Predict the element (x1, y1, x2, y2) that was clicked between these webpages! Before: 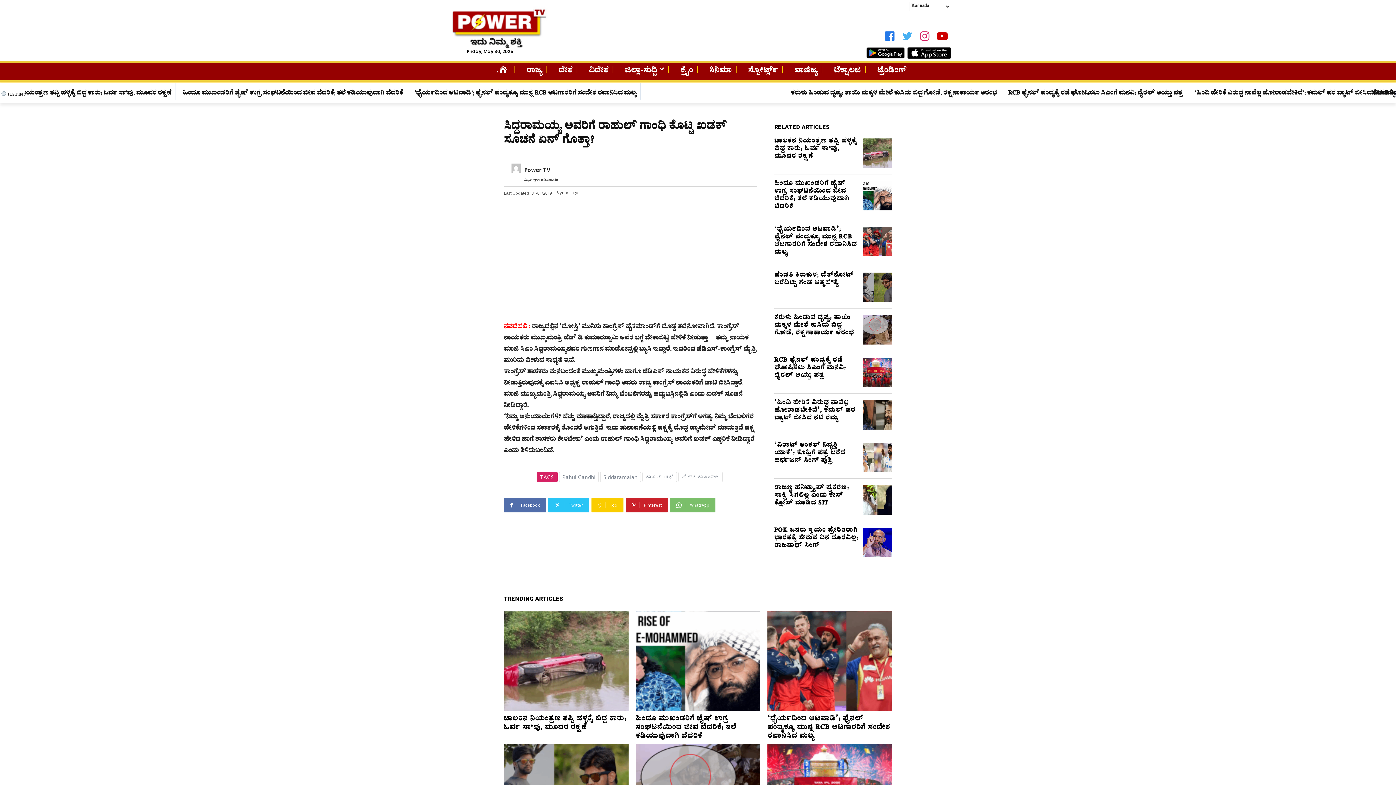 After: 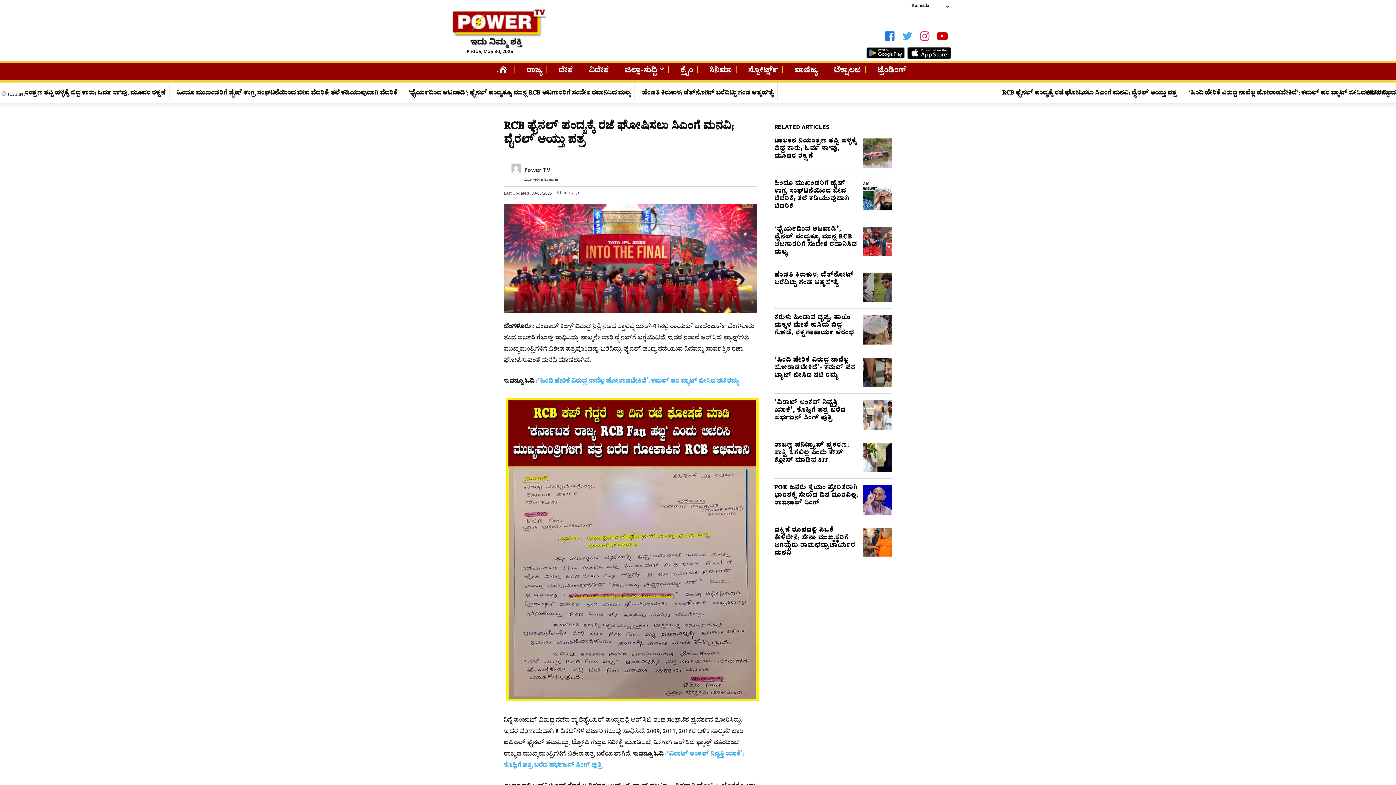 Action: bbox: (862, 357, 892, 387)